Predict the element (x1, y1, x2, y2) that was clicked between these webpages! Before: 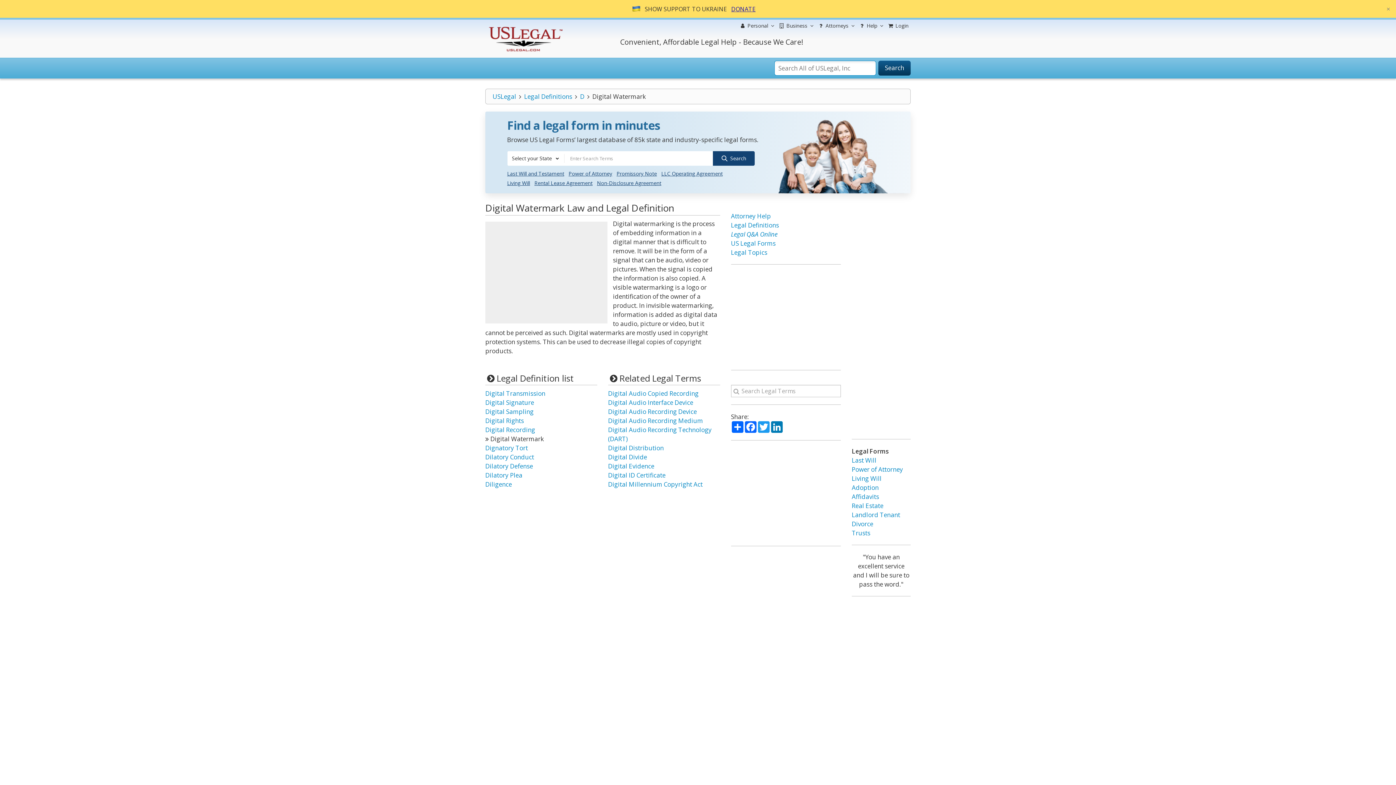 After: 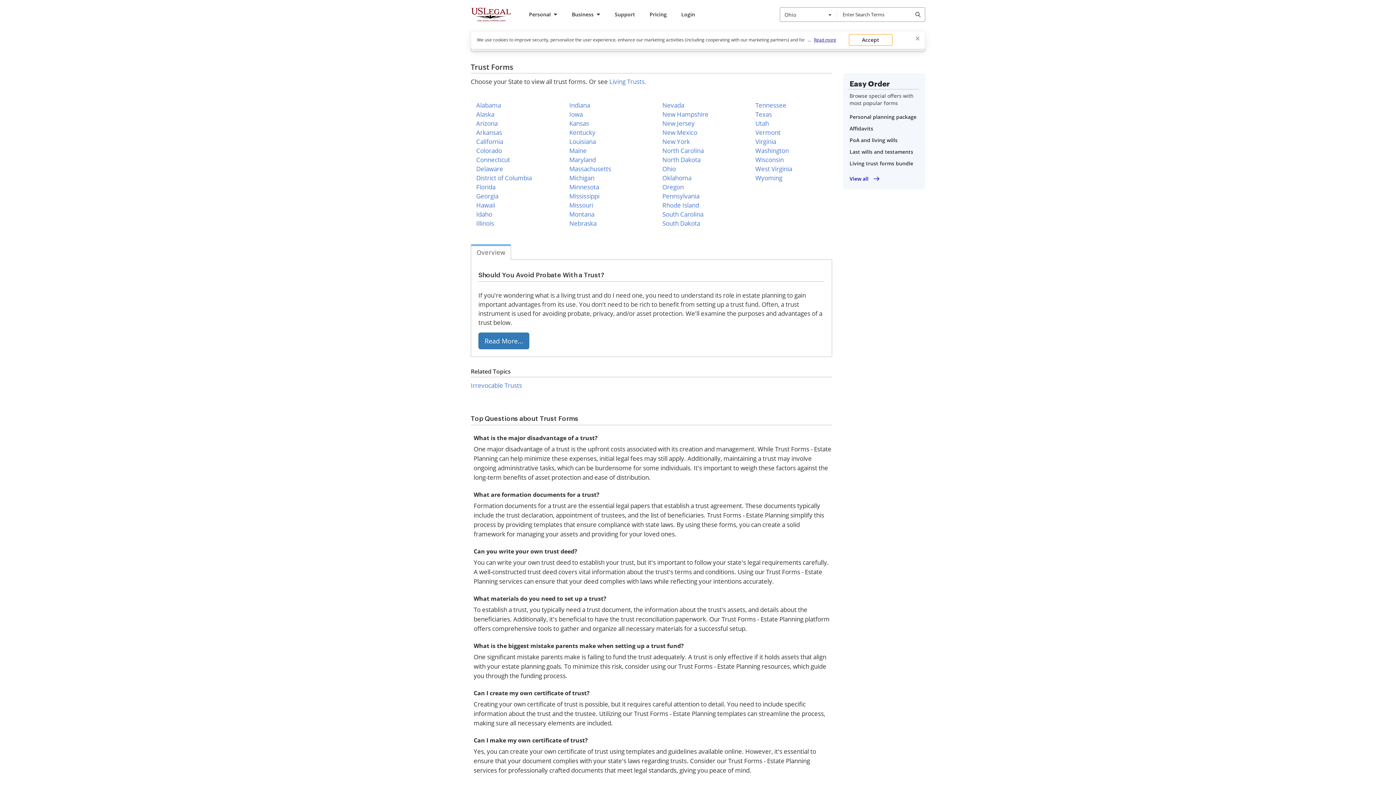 Action: label: Trusts bbox: (851, 529, 870, 537)